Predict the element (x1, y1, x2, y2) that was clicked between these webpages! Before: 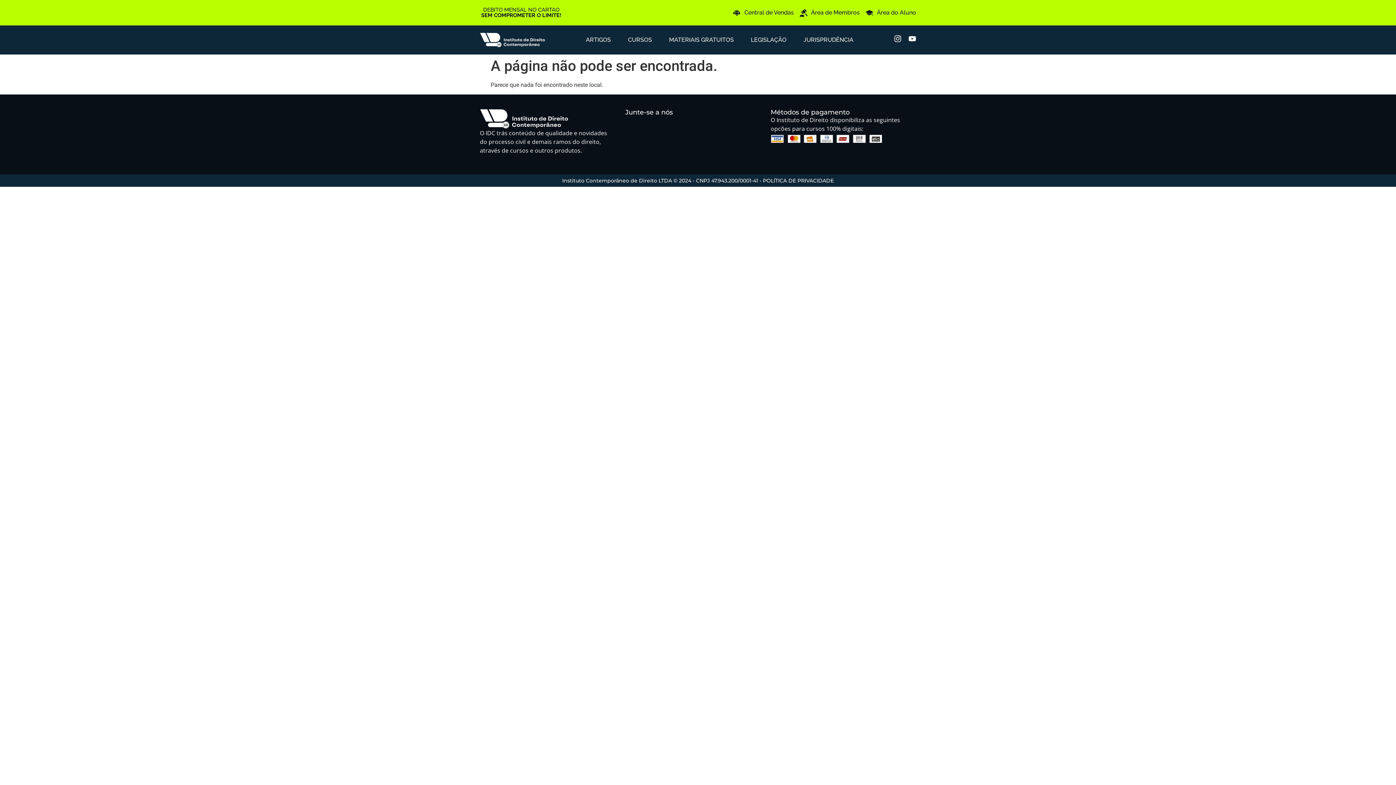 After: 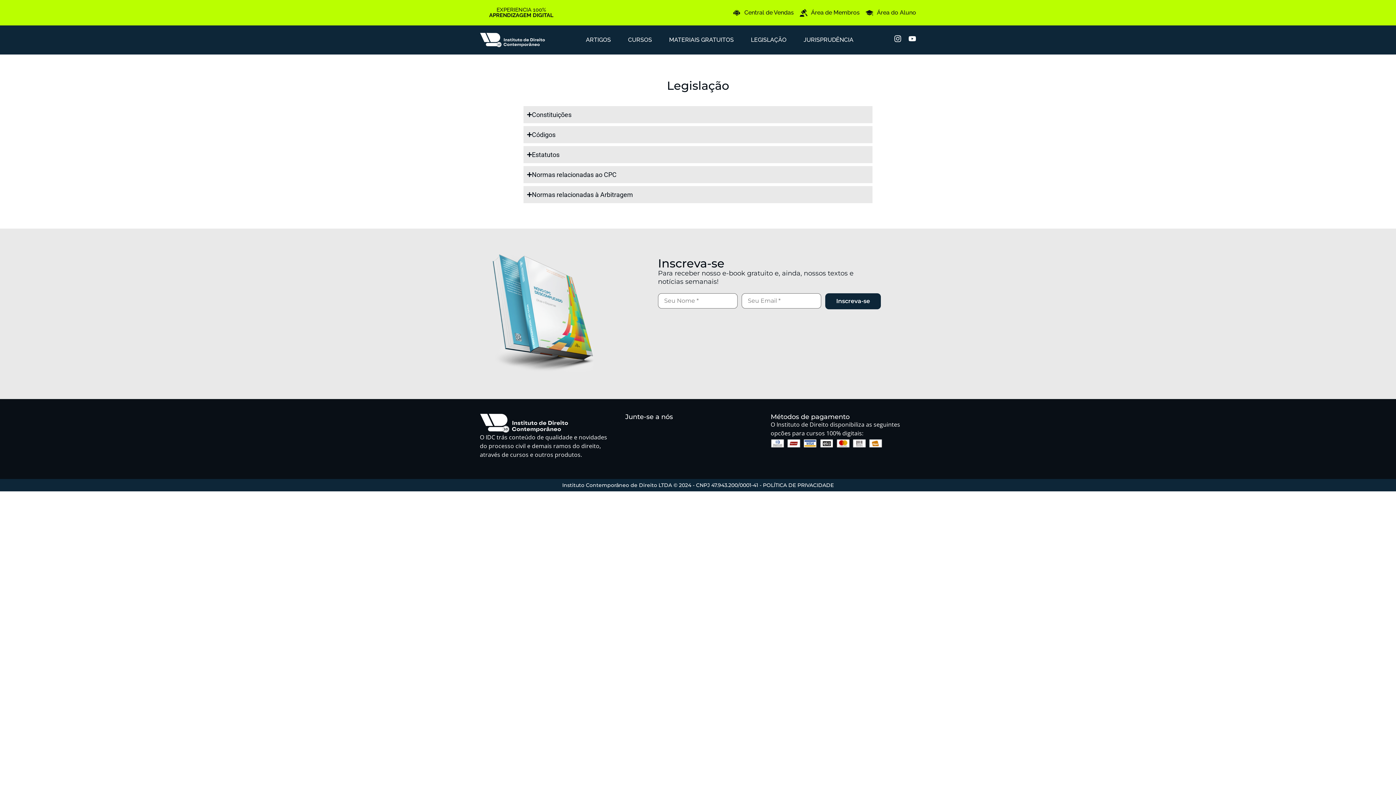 Action: label: LEGISLAÇÃO bbox: (751, 36, 786, 43)